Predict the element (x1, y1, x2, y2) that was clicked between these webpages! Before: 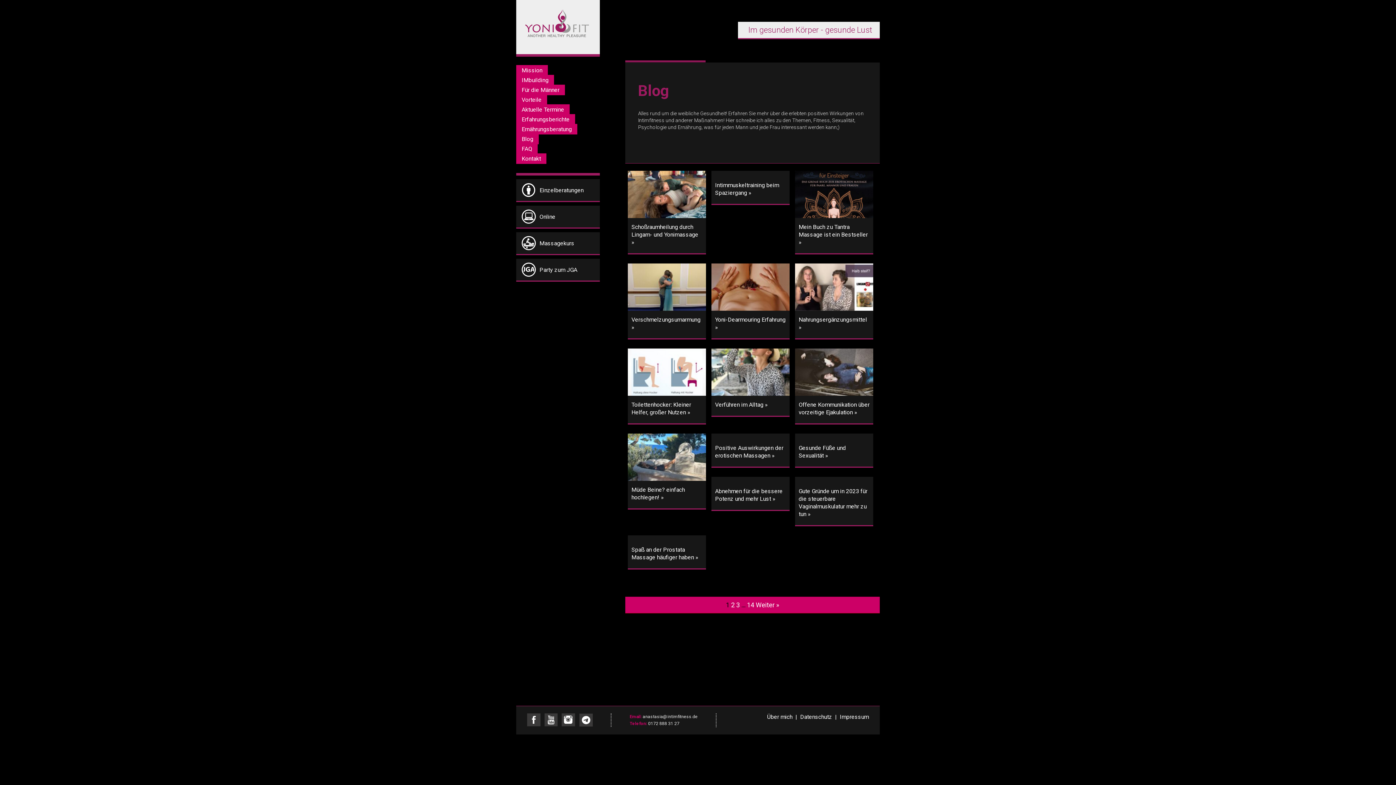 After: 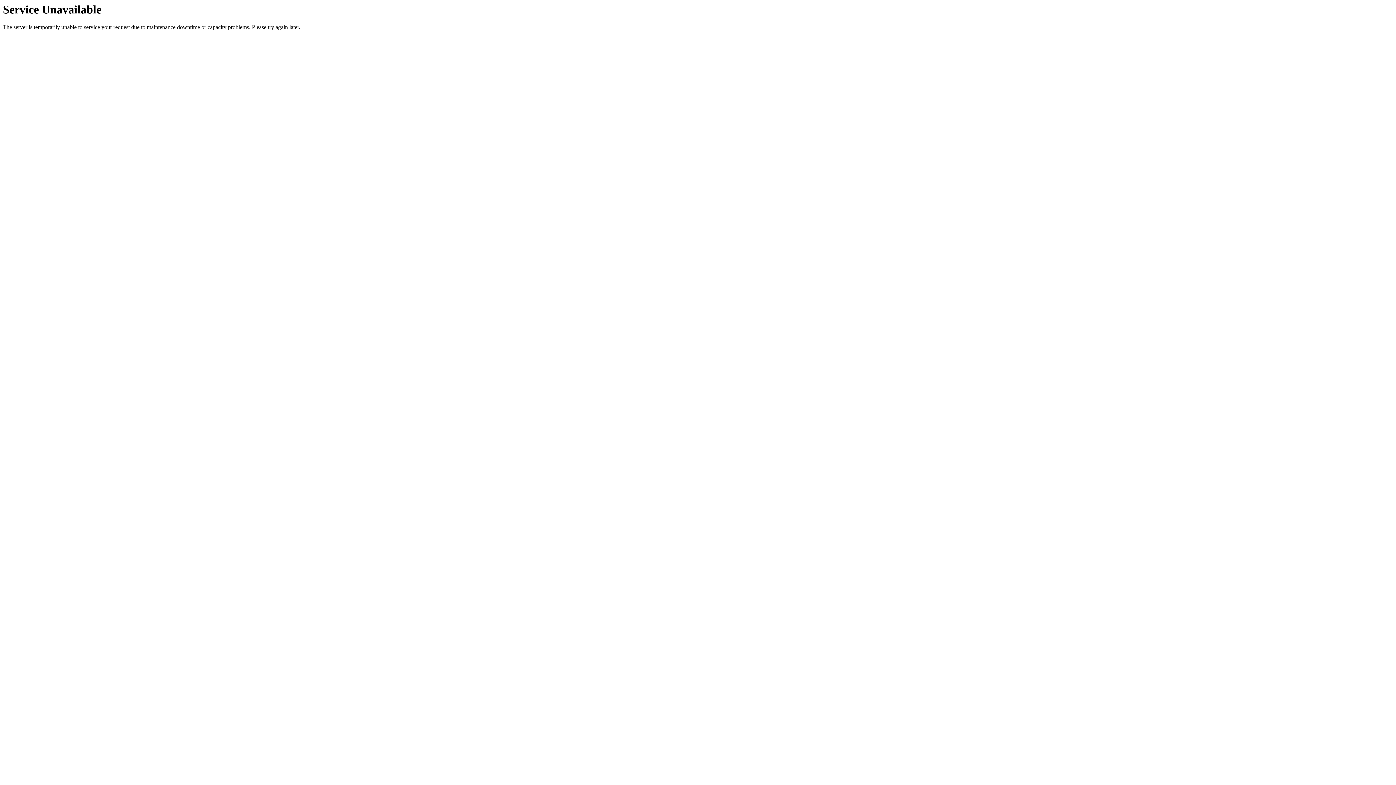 Action: label: 3 bbox: (736, 601, 740, 609)